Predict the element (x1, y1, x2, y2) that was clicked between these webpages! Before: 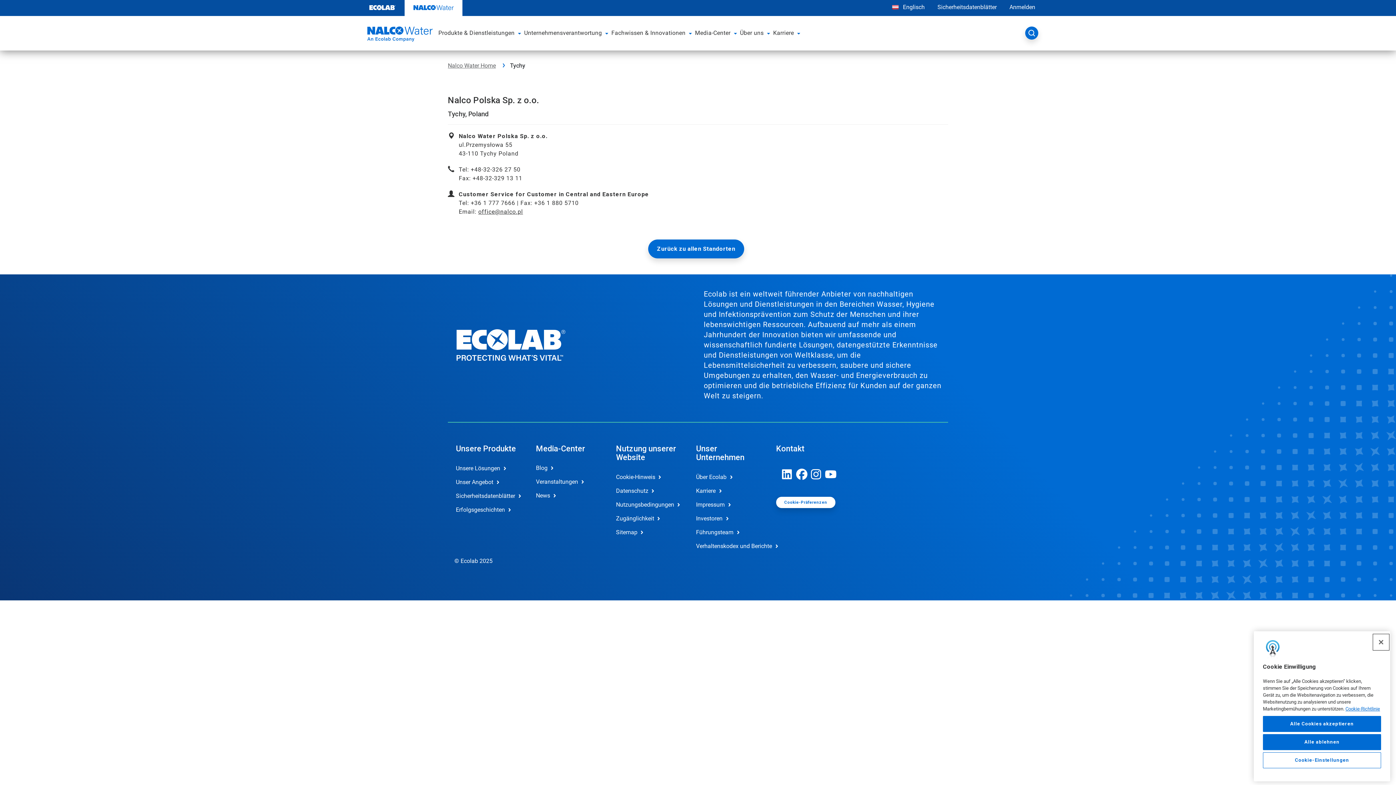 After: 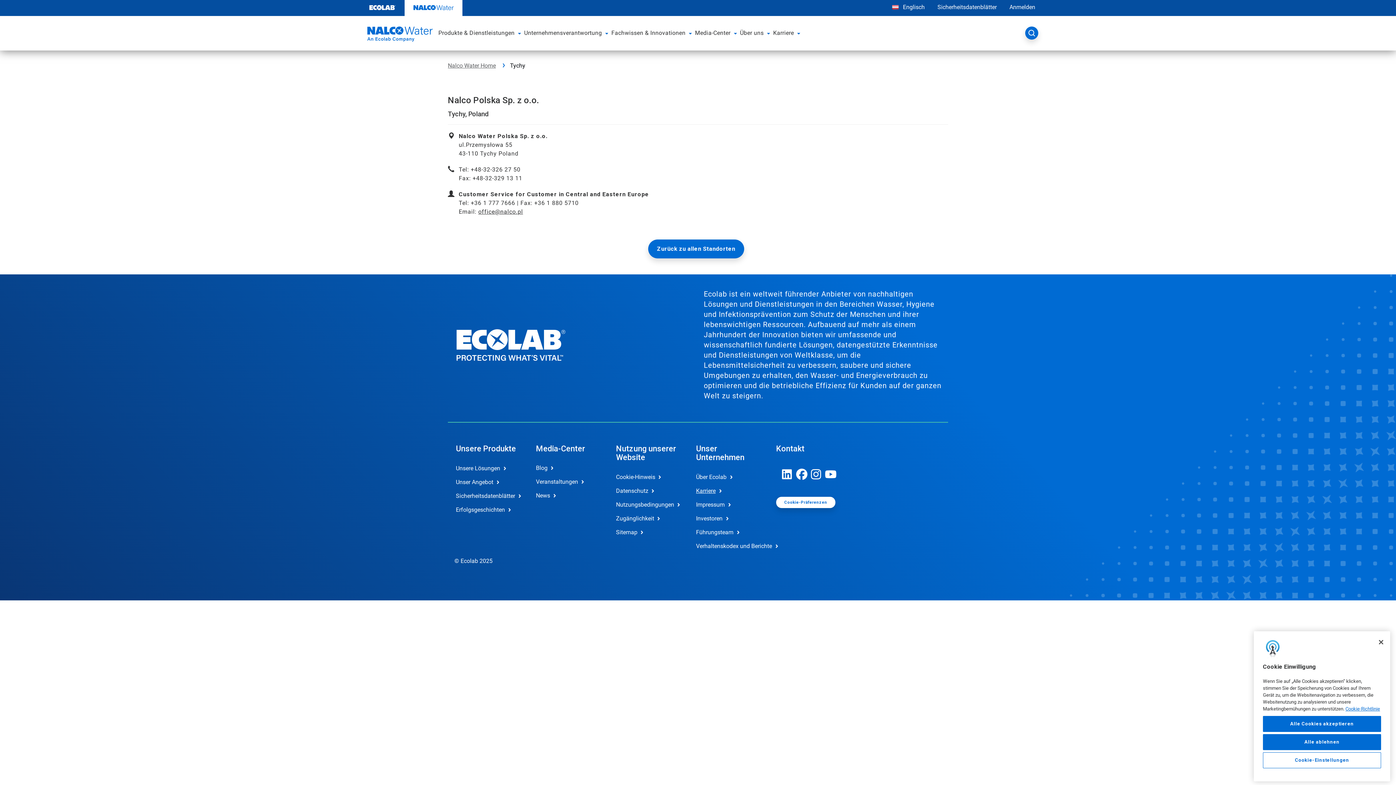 Action: bbox: (696, 487, 761, 494) label: Karriere